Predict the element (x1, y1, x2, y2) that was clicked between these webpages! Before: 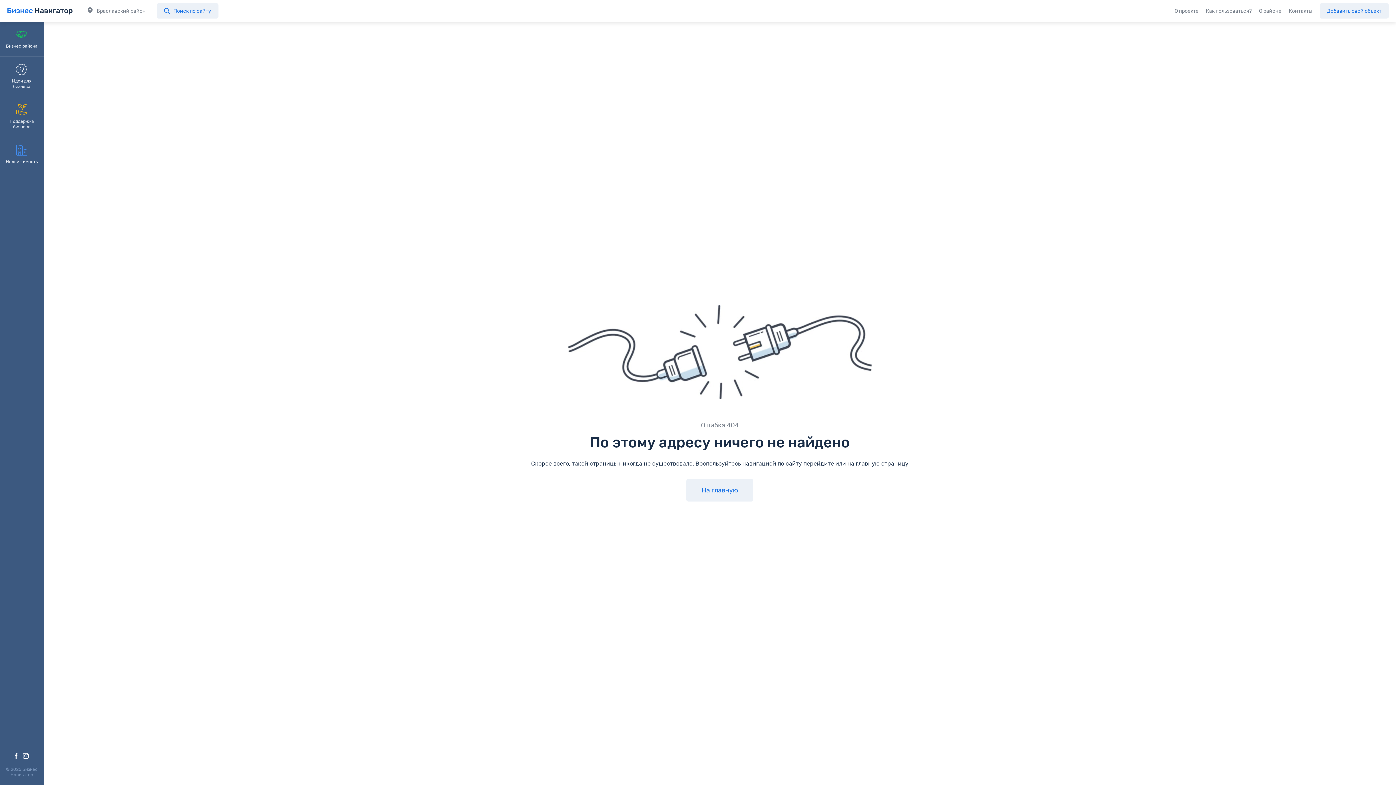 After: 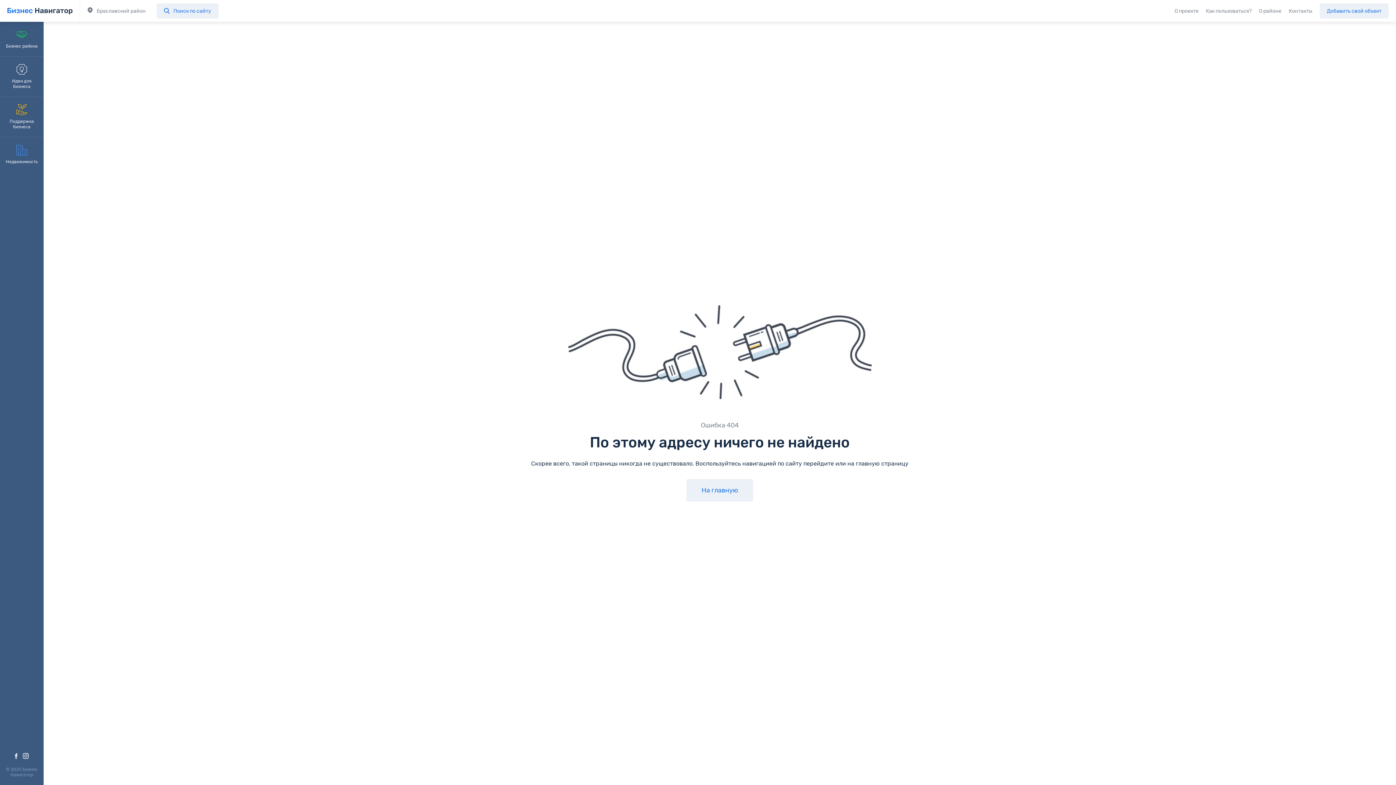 Action: bbox: (0, 97, 43, 137) label: Поддержка бизнеса